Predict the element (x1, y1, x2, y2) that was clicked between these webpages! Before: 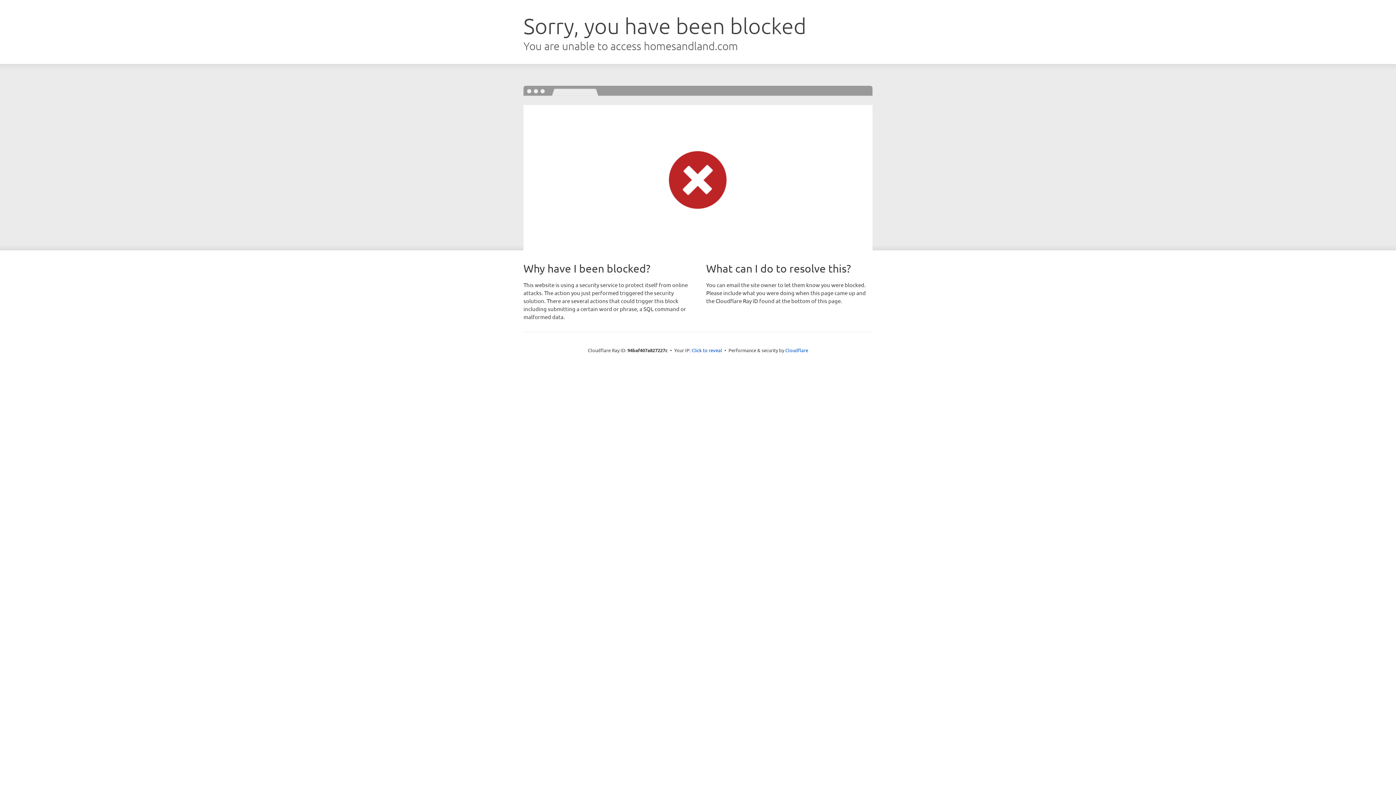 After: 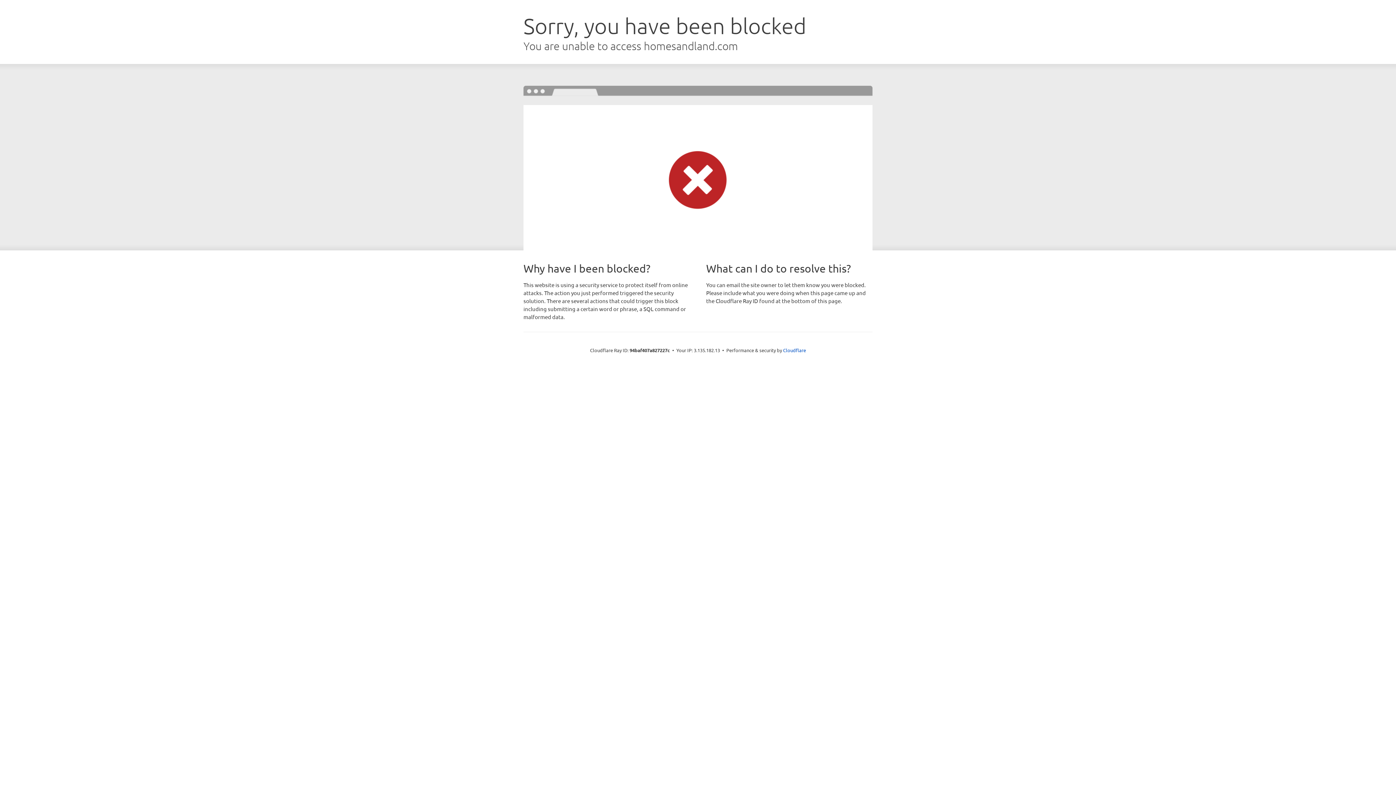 Action: bbox: (691, 346, 722, 353) label: Click to reveal